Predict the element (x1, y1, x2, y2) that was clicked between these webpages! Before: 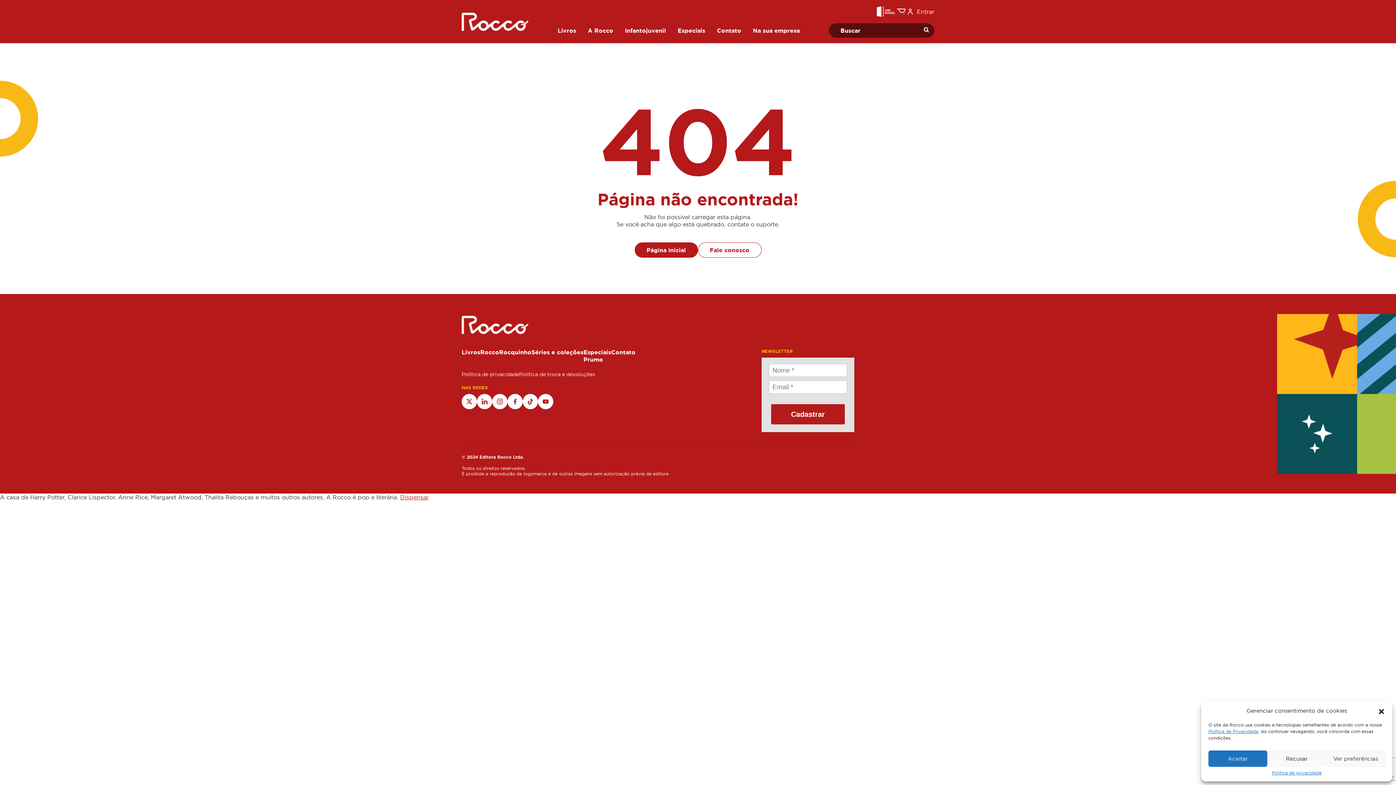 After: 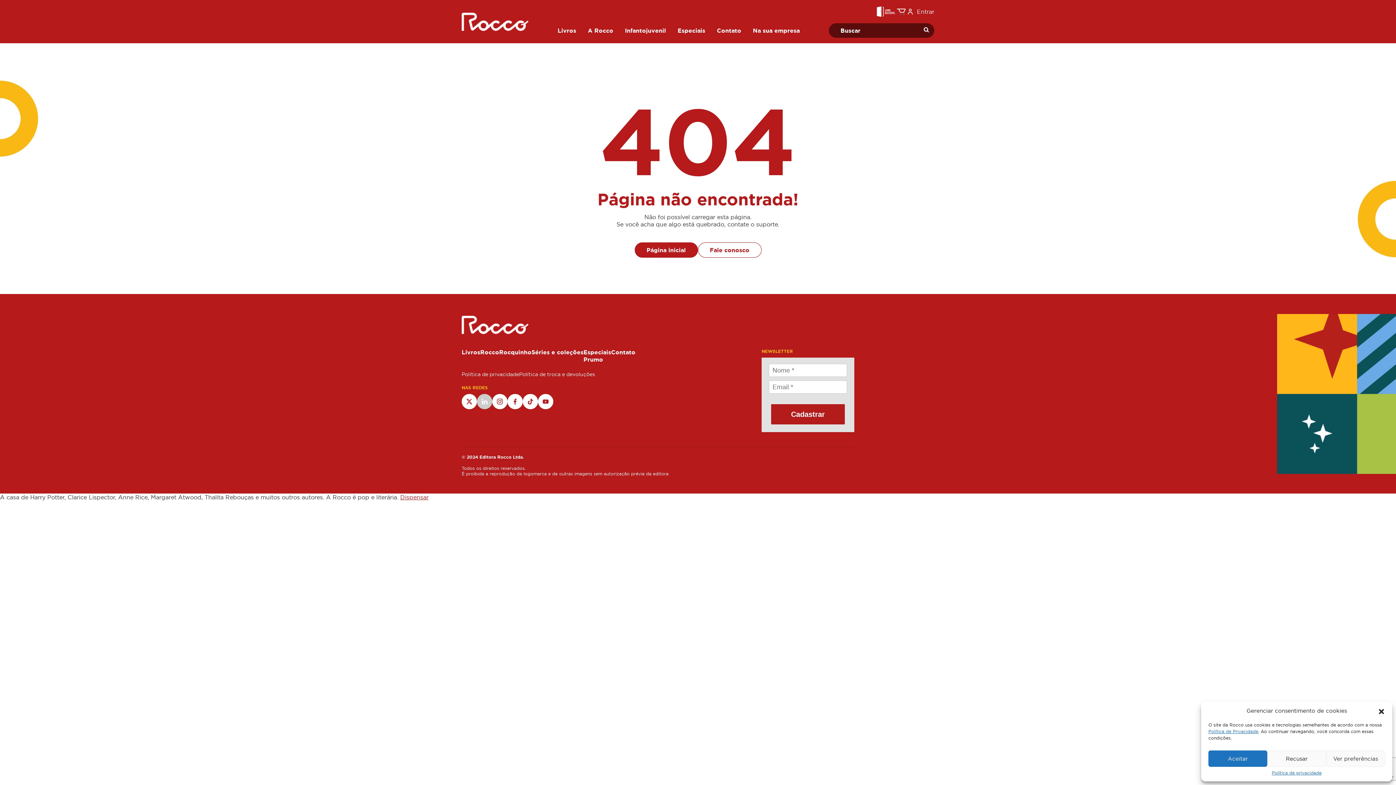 Action: bbox: (477, 394, 492, 409)